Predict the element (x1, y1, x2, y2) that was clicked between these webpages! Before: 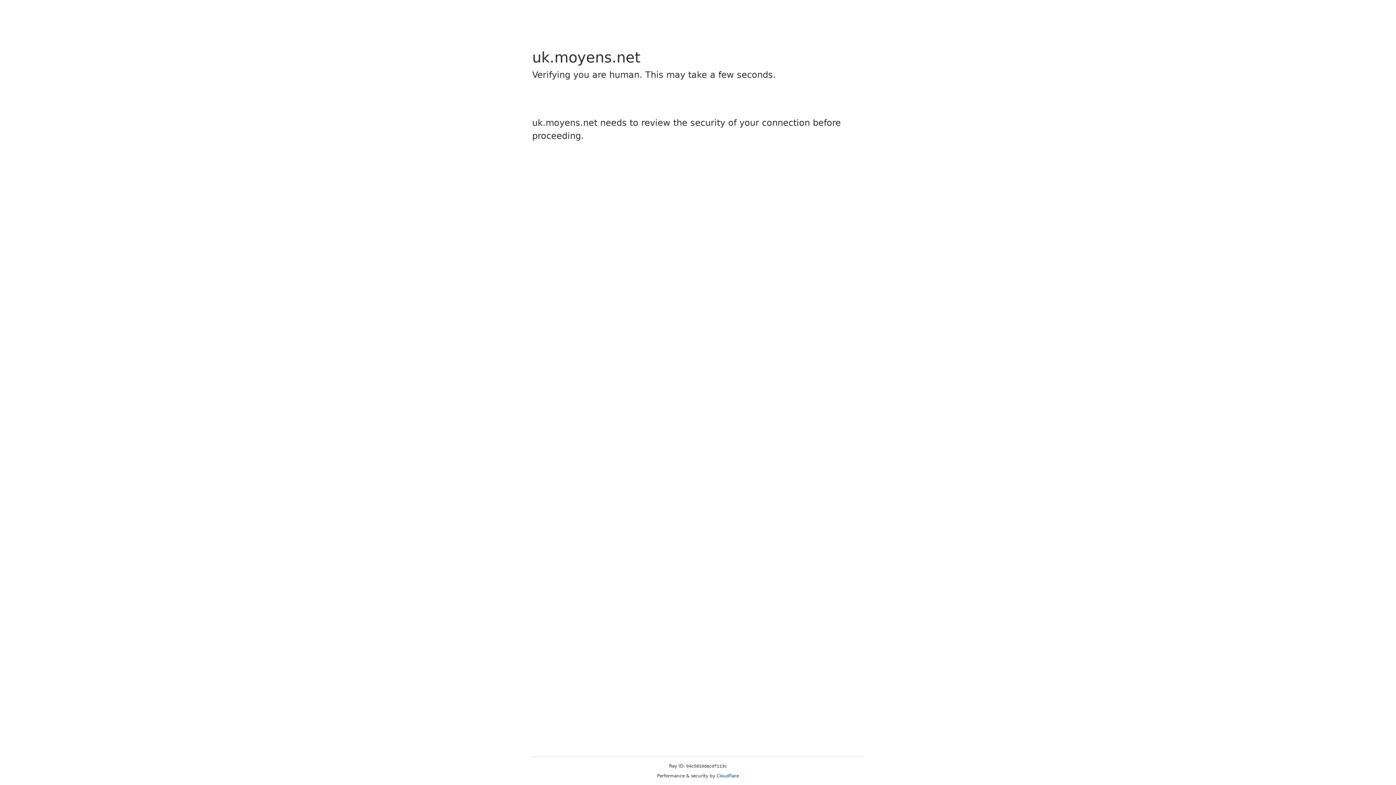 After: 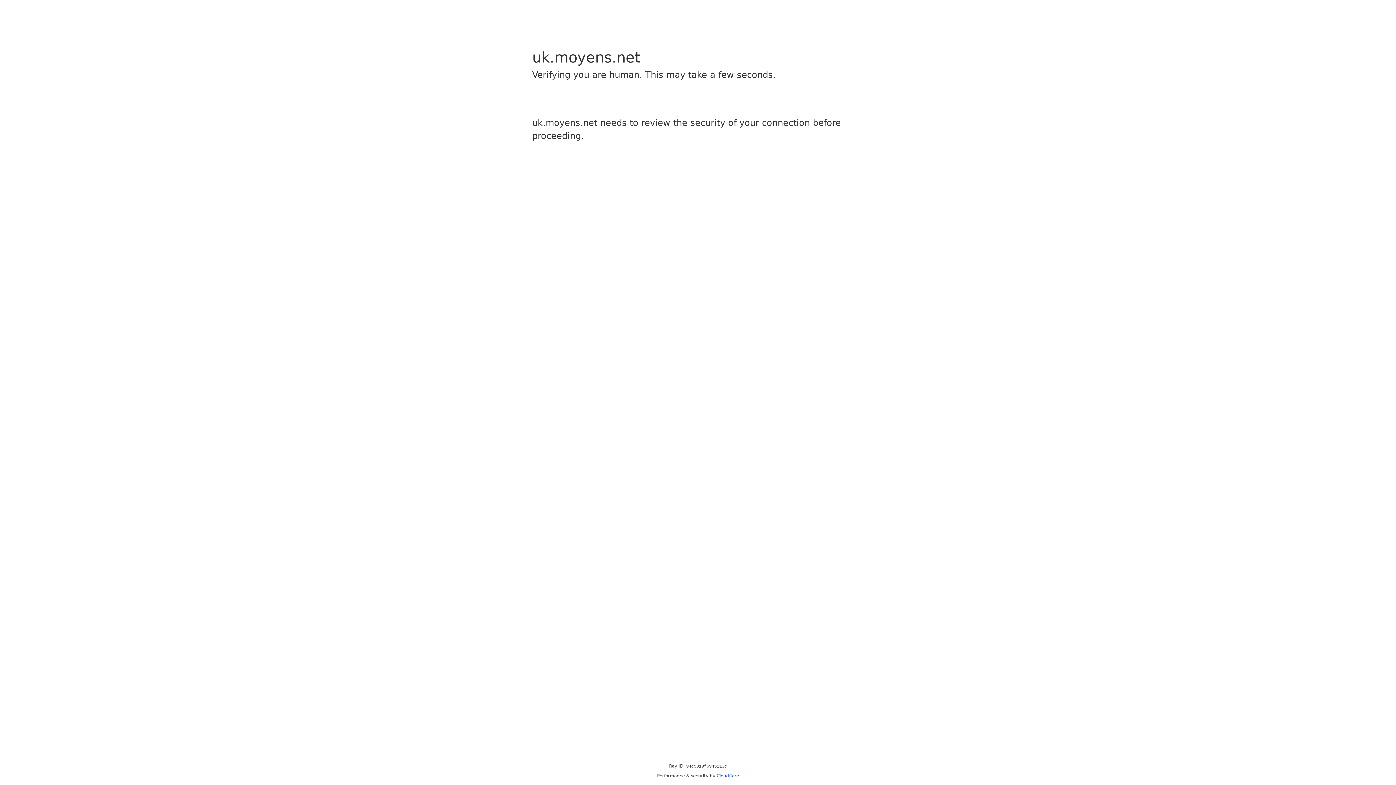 Action: label: Cloudflare bbox: (716, 773, 739, 778)